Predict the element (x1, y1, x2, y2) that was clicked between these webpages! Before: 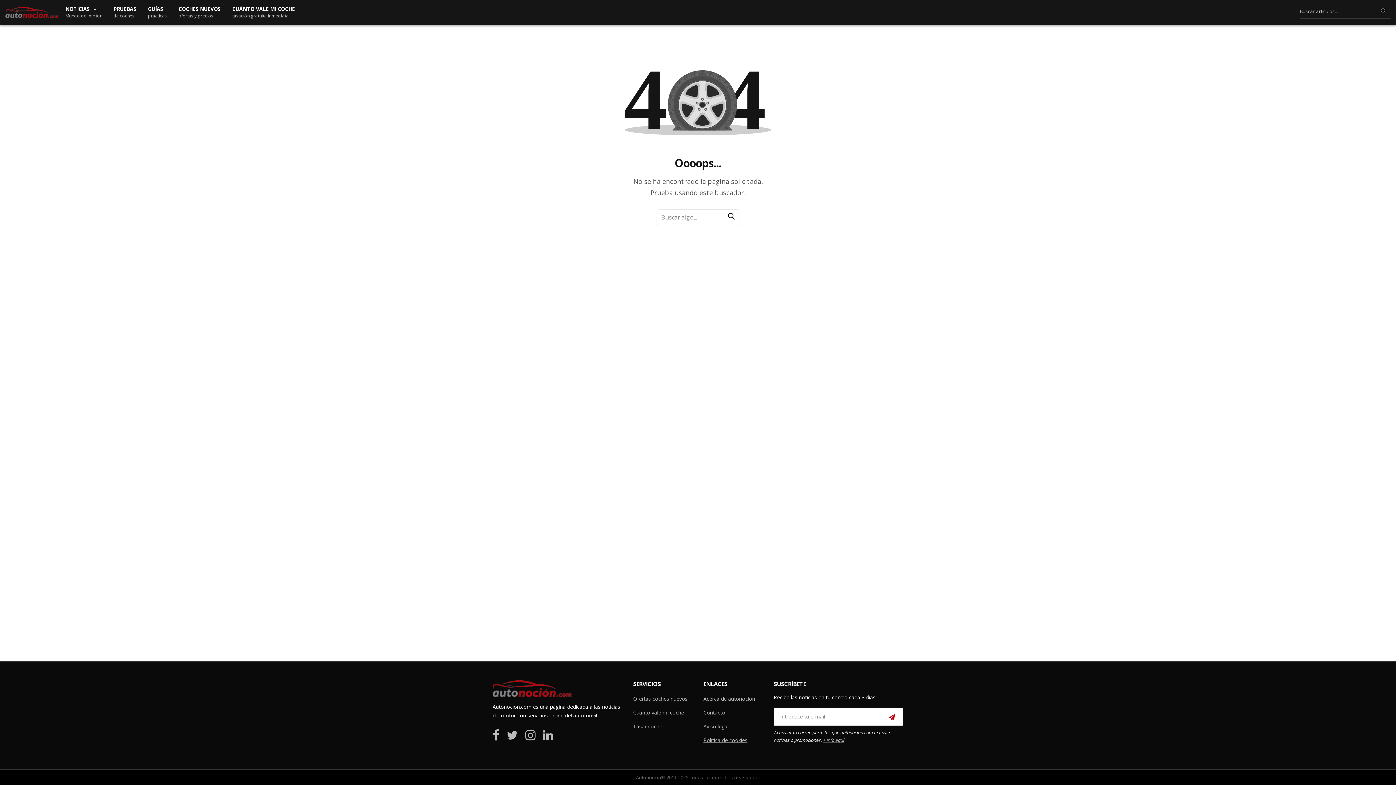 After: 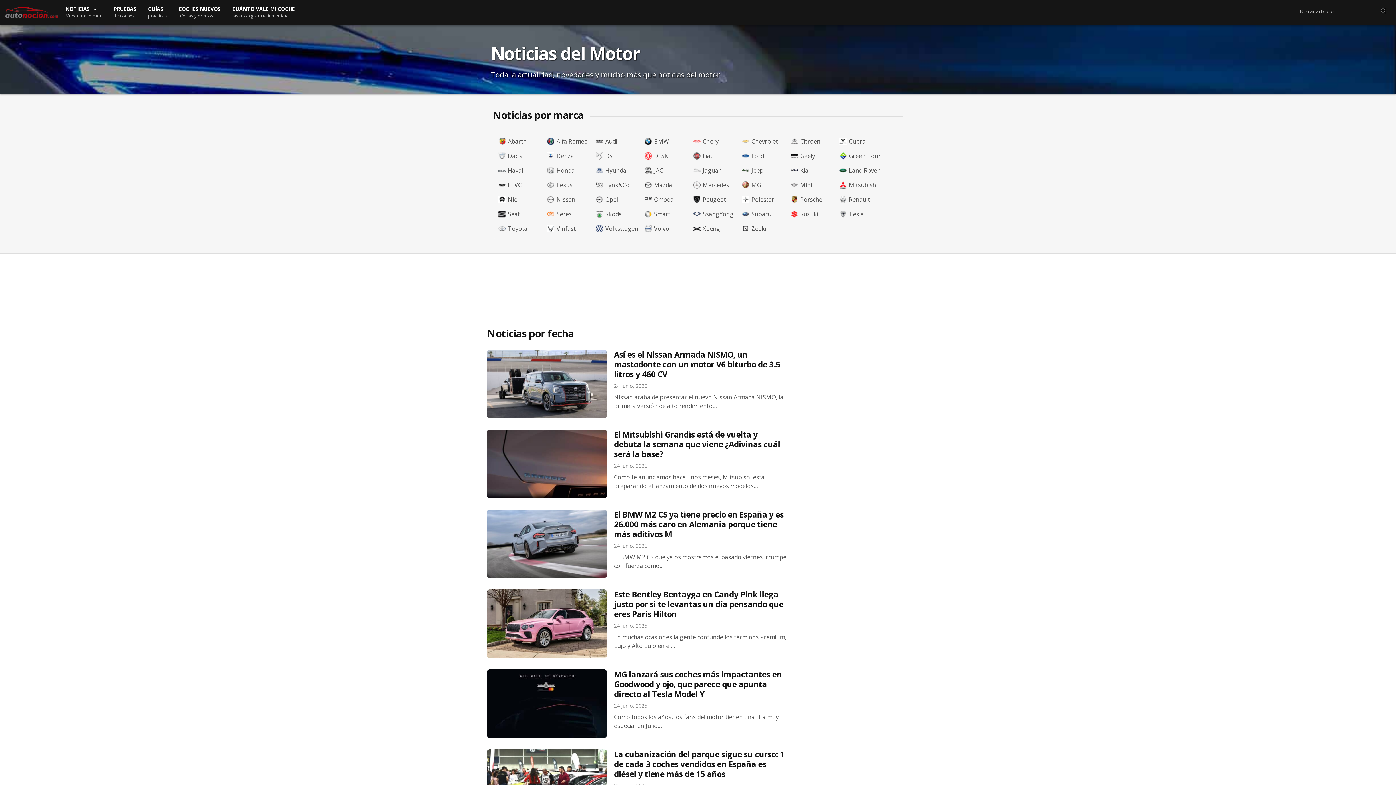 Action: label: NOTICIAS
Mundo del motor bbox: (65, 5, 101, 18)